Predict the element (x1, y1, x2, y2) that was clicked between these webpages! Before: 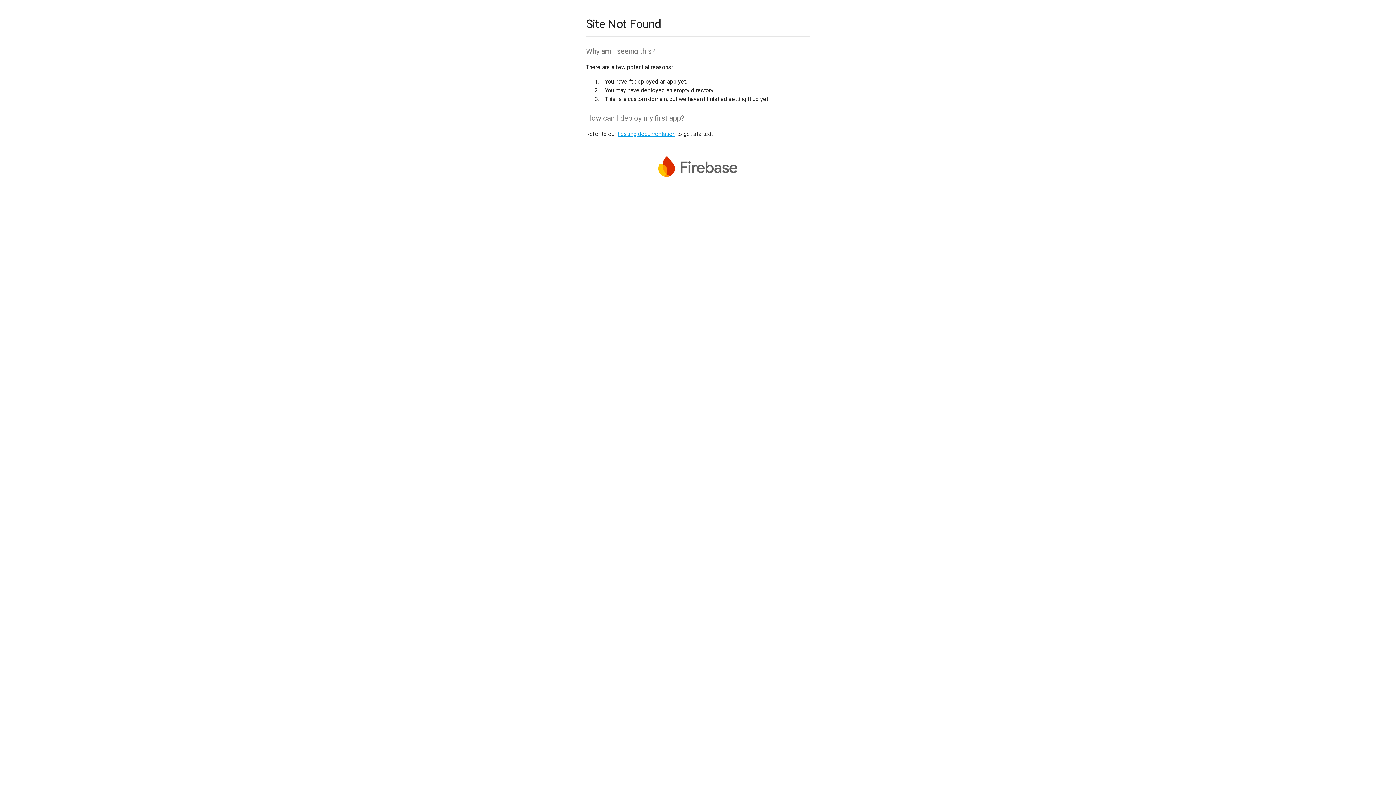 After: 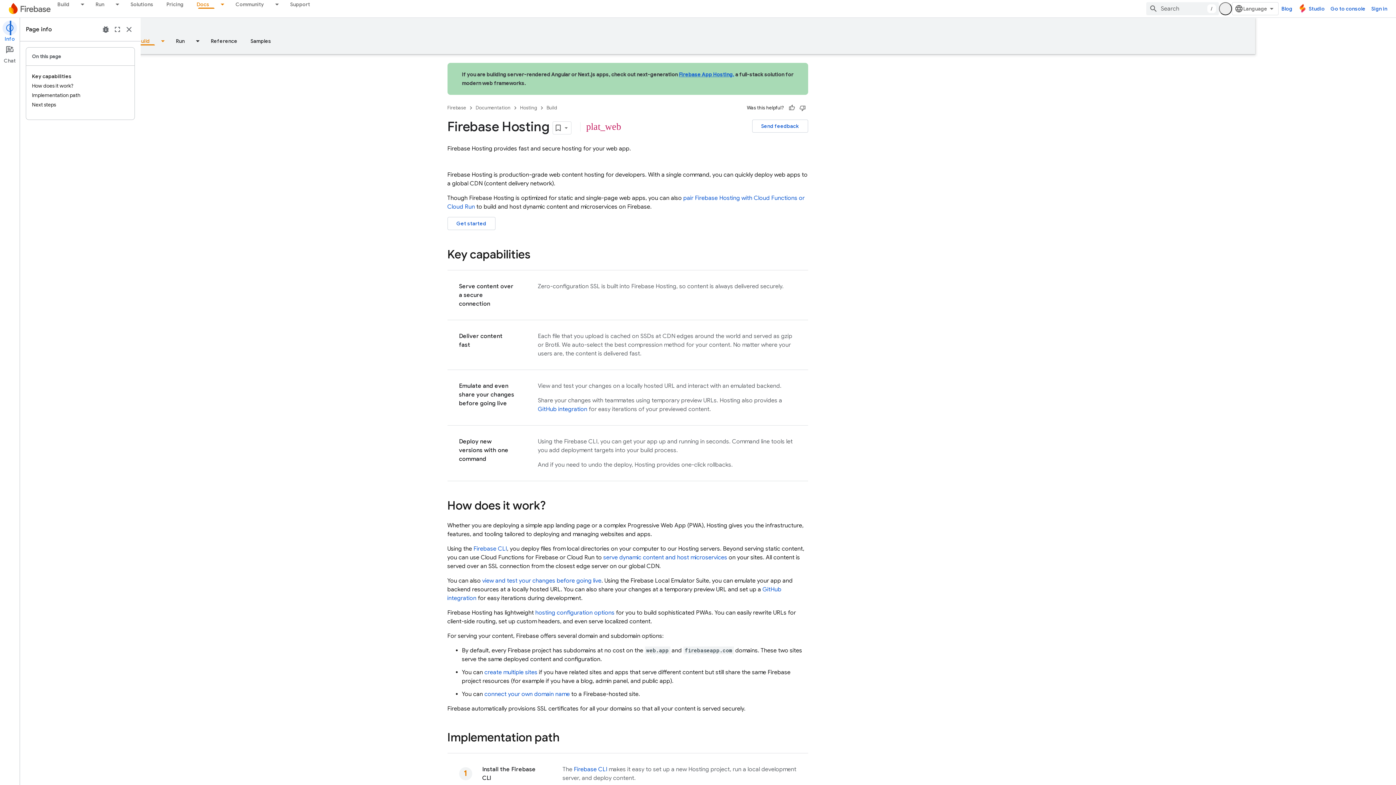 Action: bbox: (617, 130, 675, 137) label: hosting documentation